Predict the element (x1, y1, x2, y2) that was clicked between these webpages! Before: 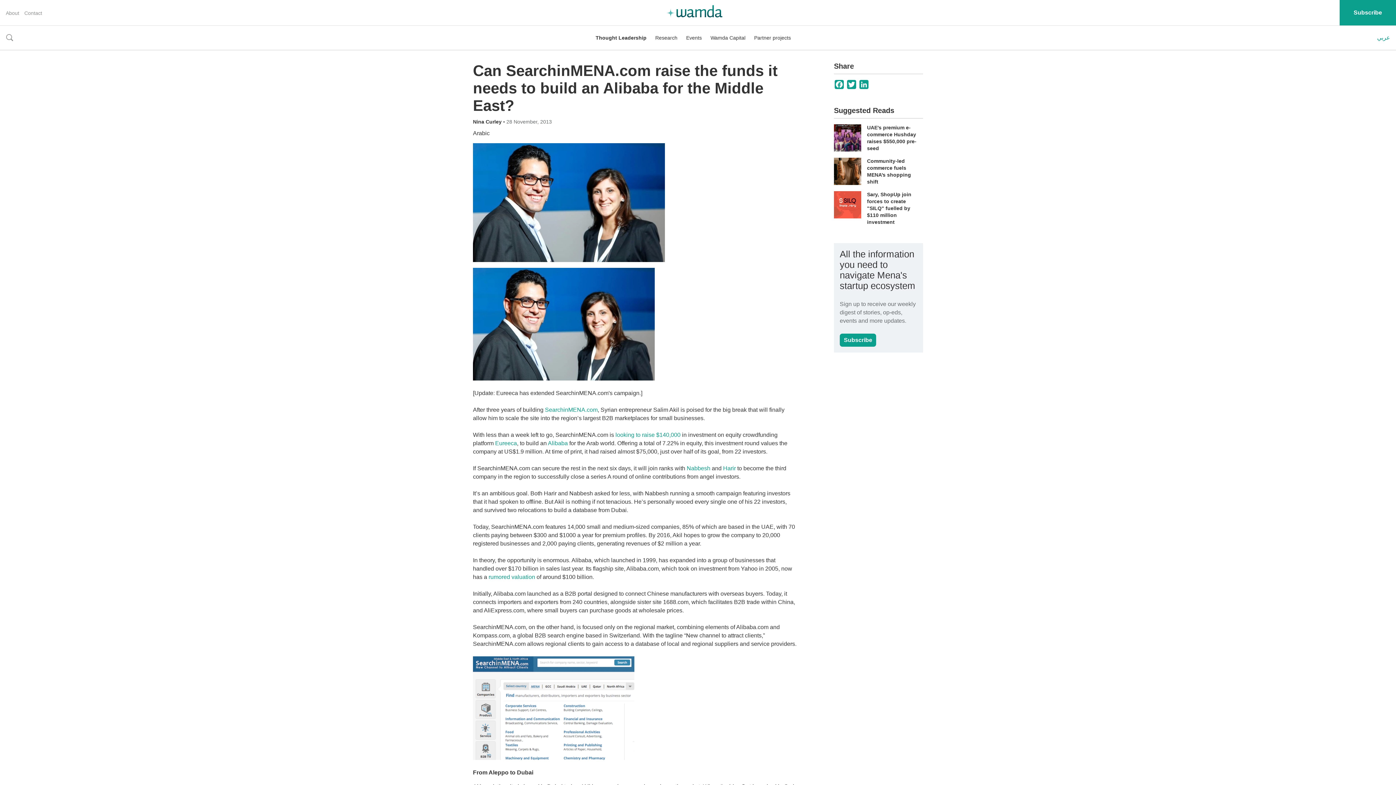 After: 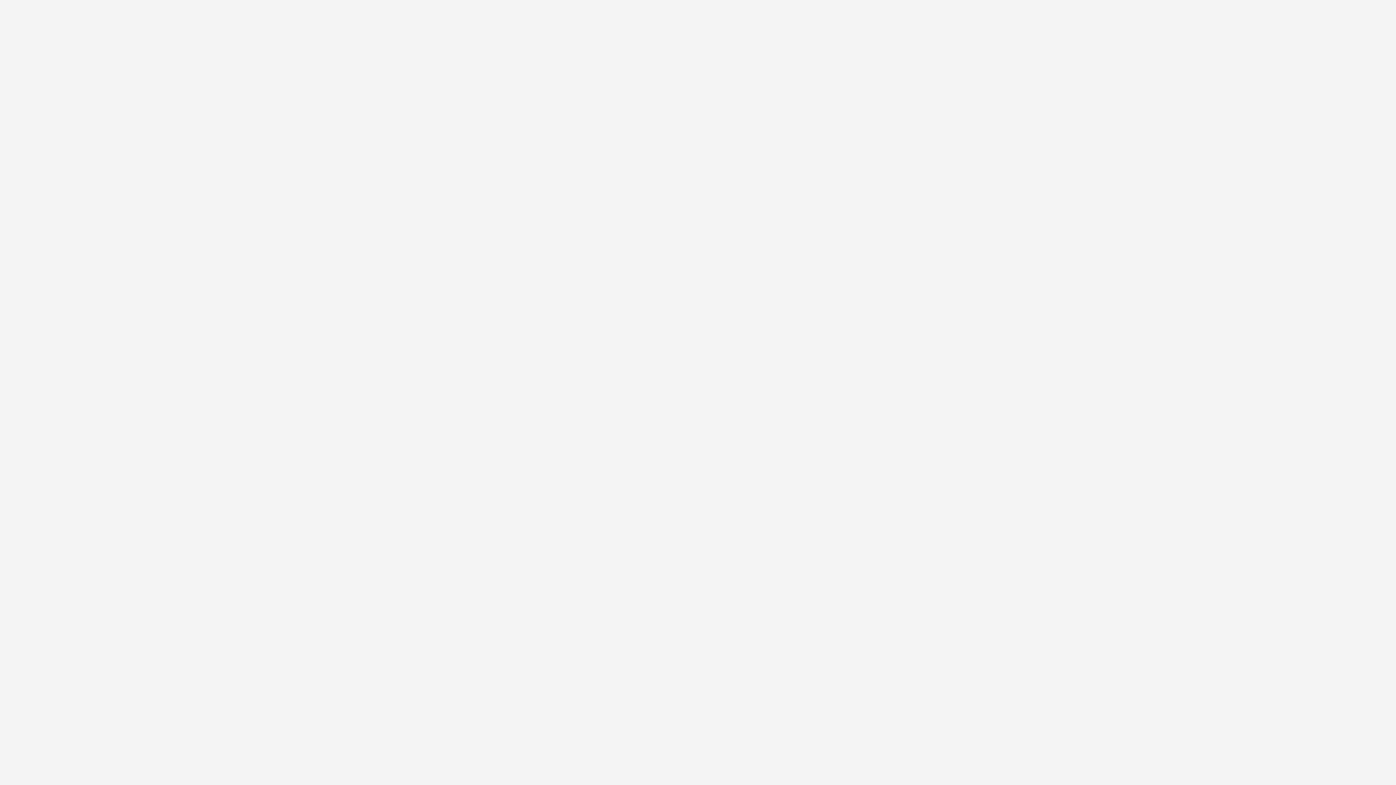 Action: label: looking to raise $140,000 bbox: (615, 432, 680, 438)